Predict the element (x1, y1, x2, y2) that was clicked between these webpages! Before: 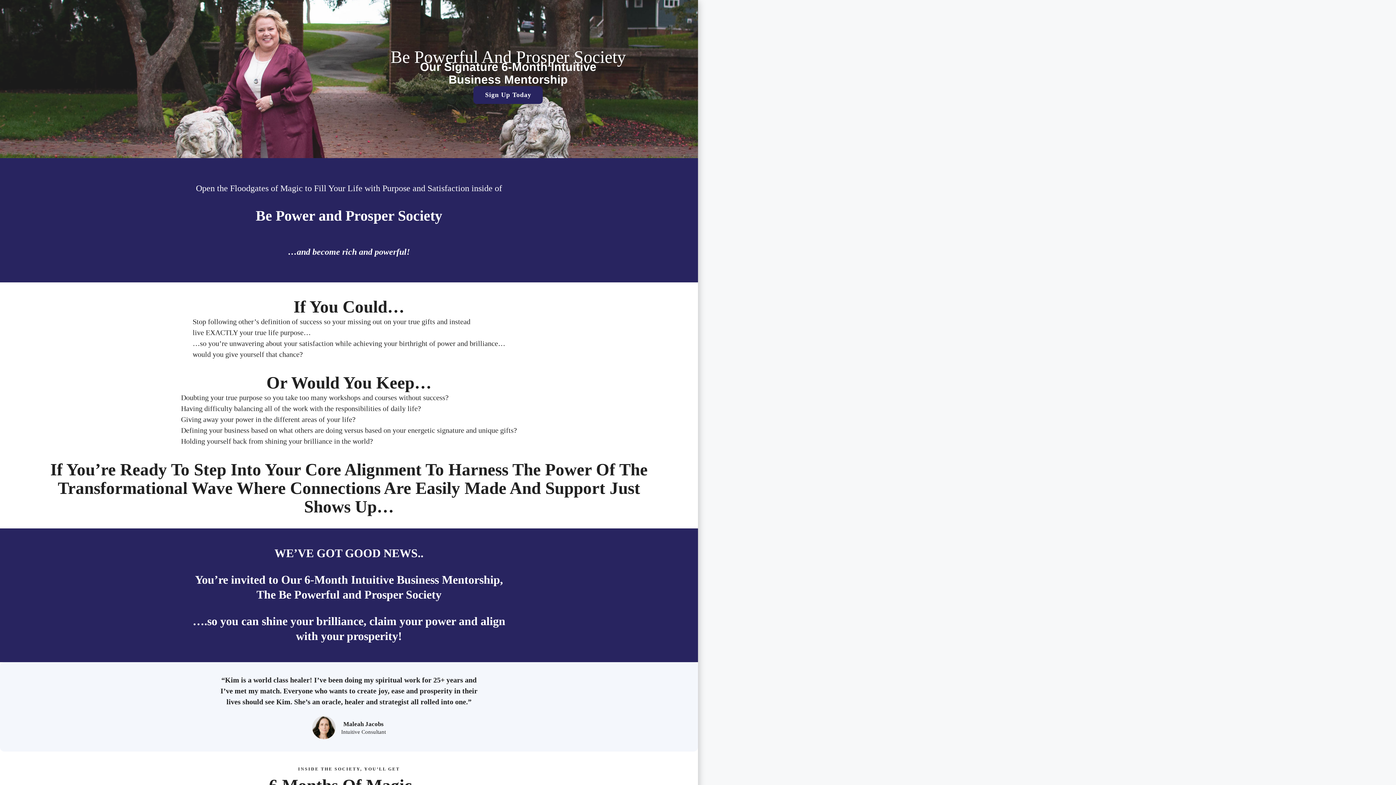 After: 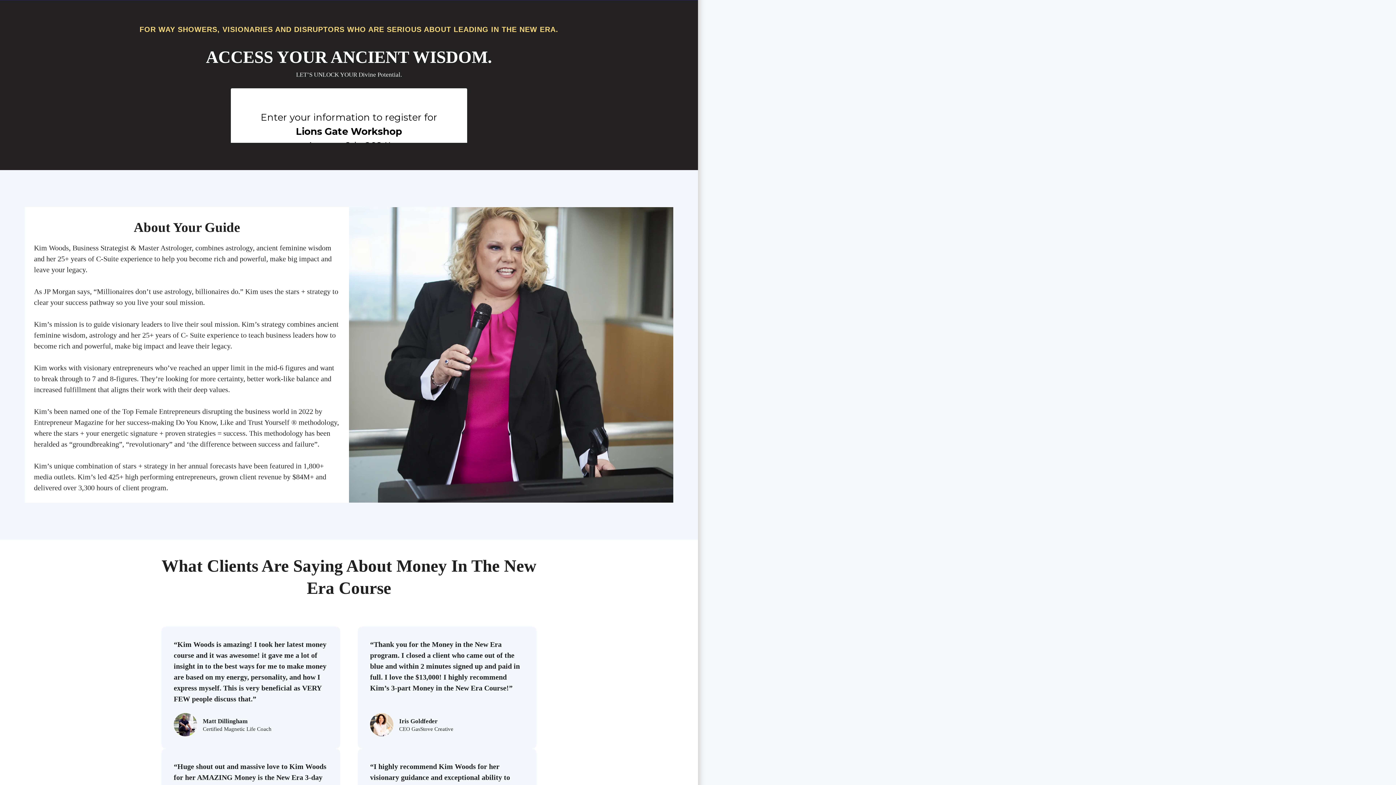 Action: label: Sign Up Today bbox: (473, 86, 543, 103)